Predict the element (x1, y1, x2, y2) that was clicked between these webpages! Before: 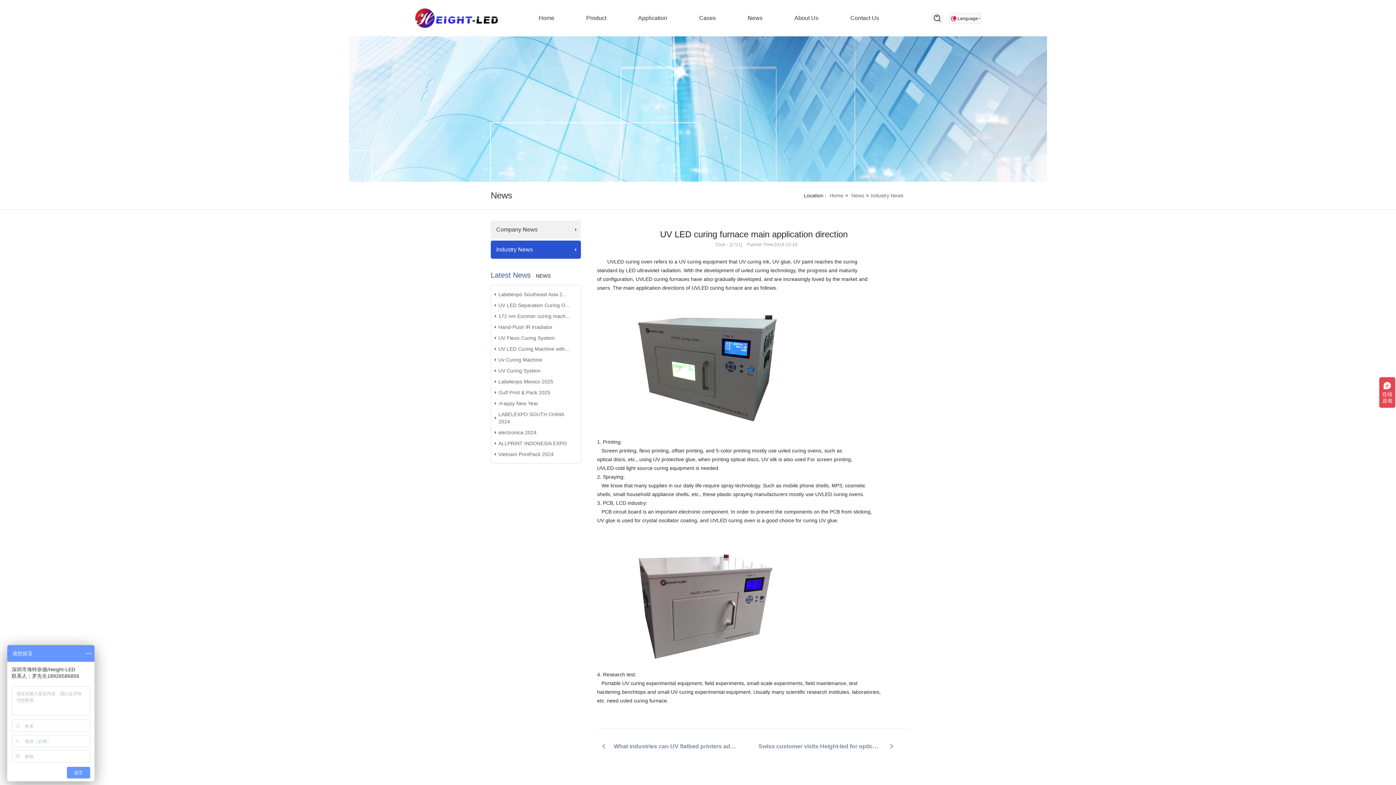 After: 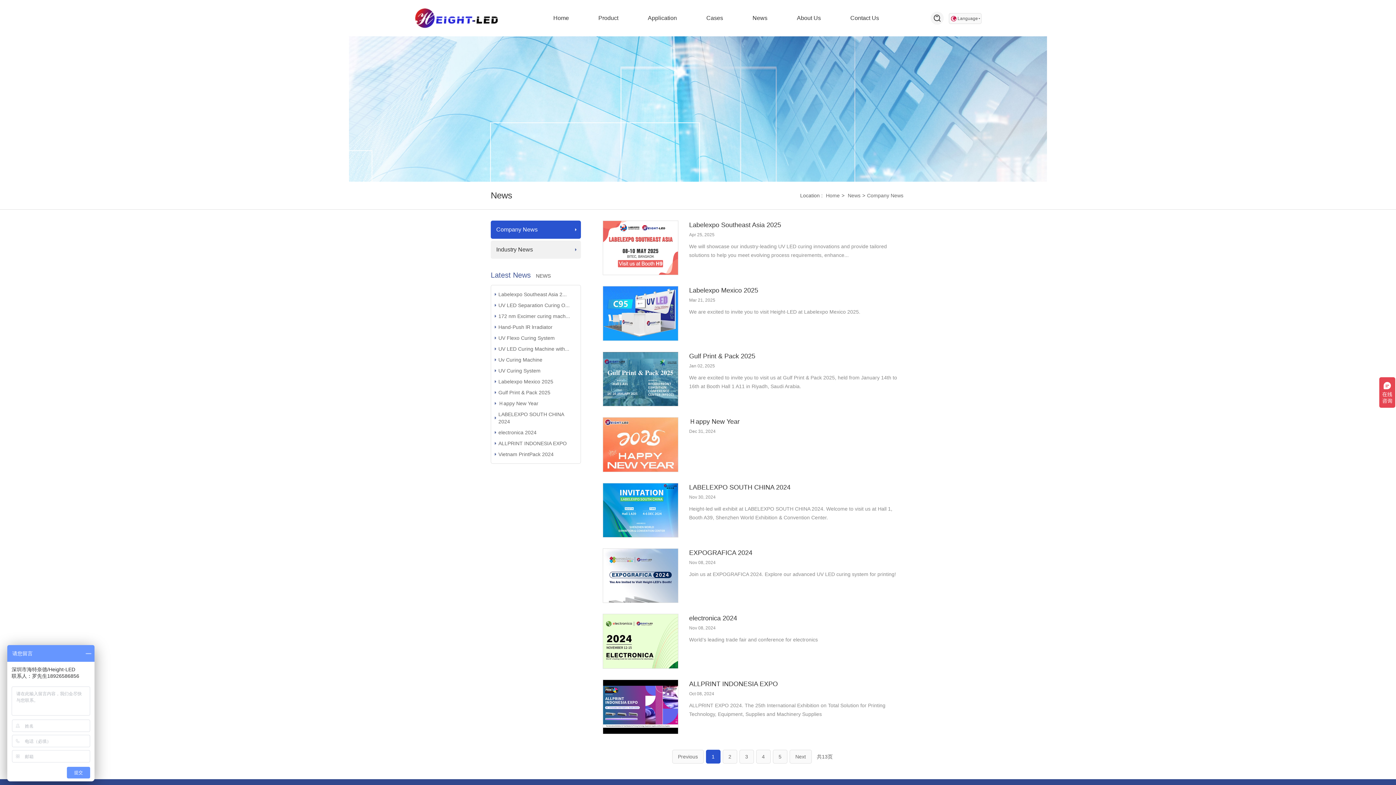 Action: label: Company News bbox: (490, 220, 580, 238)